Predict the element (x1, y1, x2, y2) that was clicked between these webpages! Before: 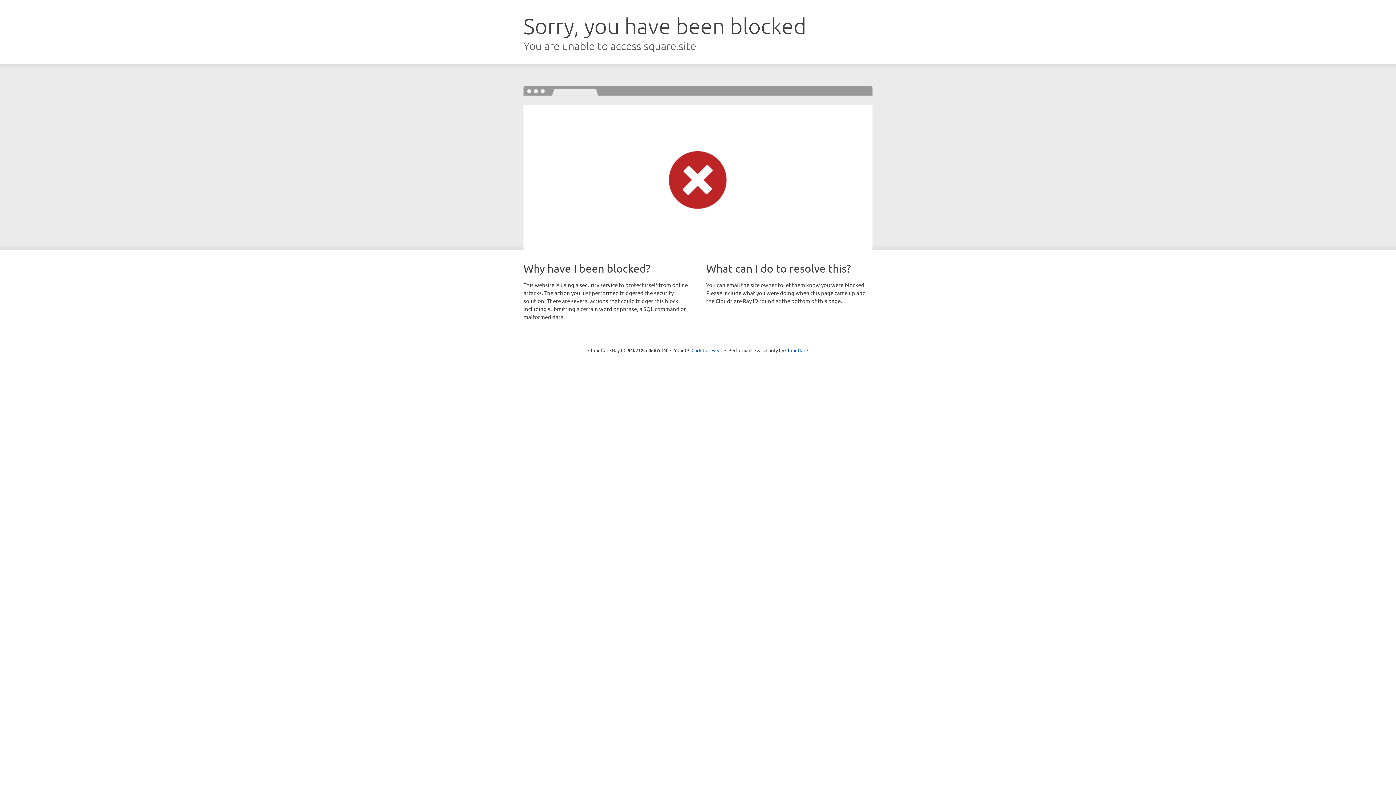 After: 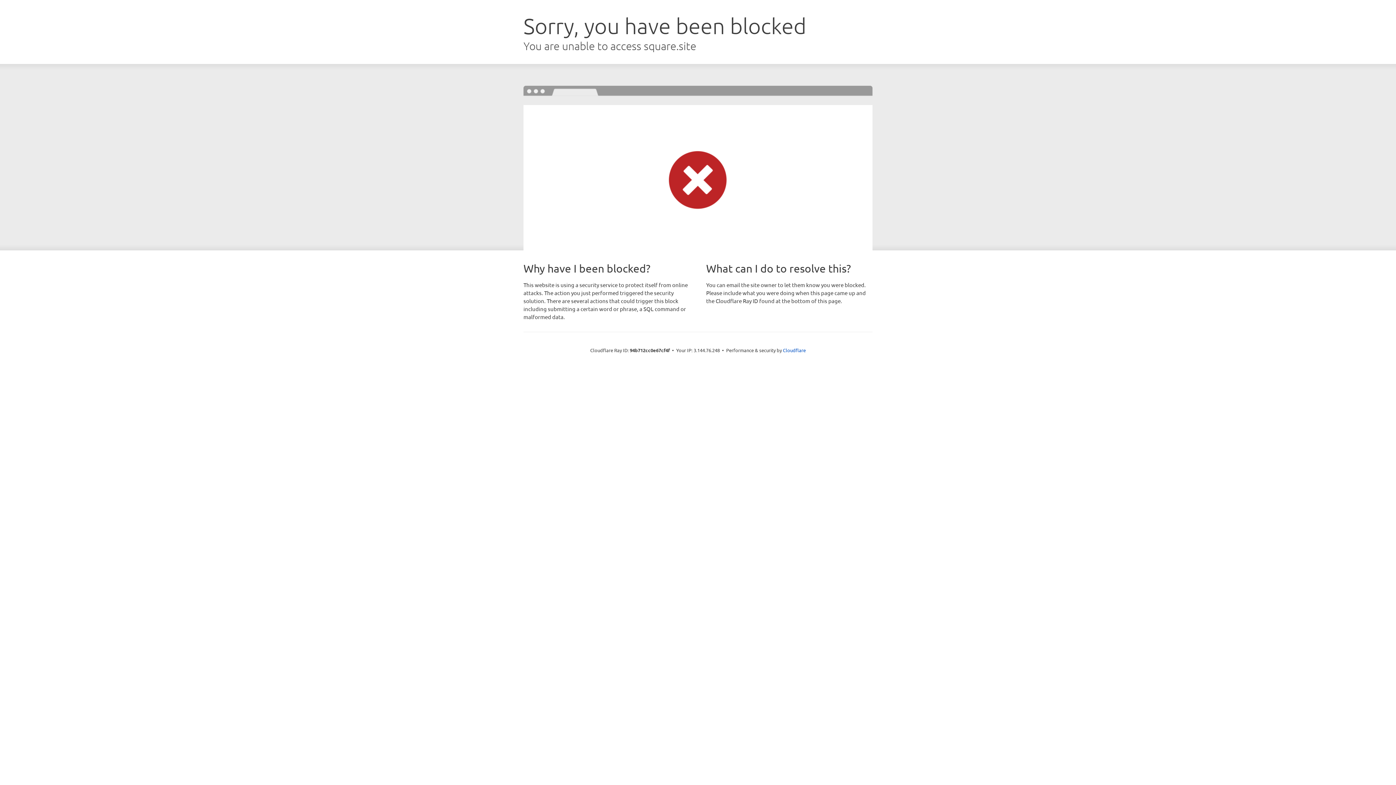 Action: bbox: (691, 346, 722, 353) label: Click to reveal